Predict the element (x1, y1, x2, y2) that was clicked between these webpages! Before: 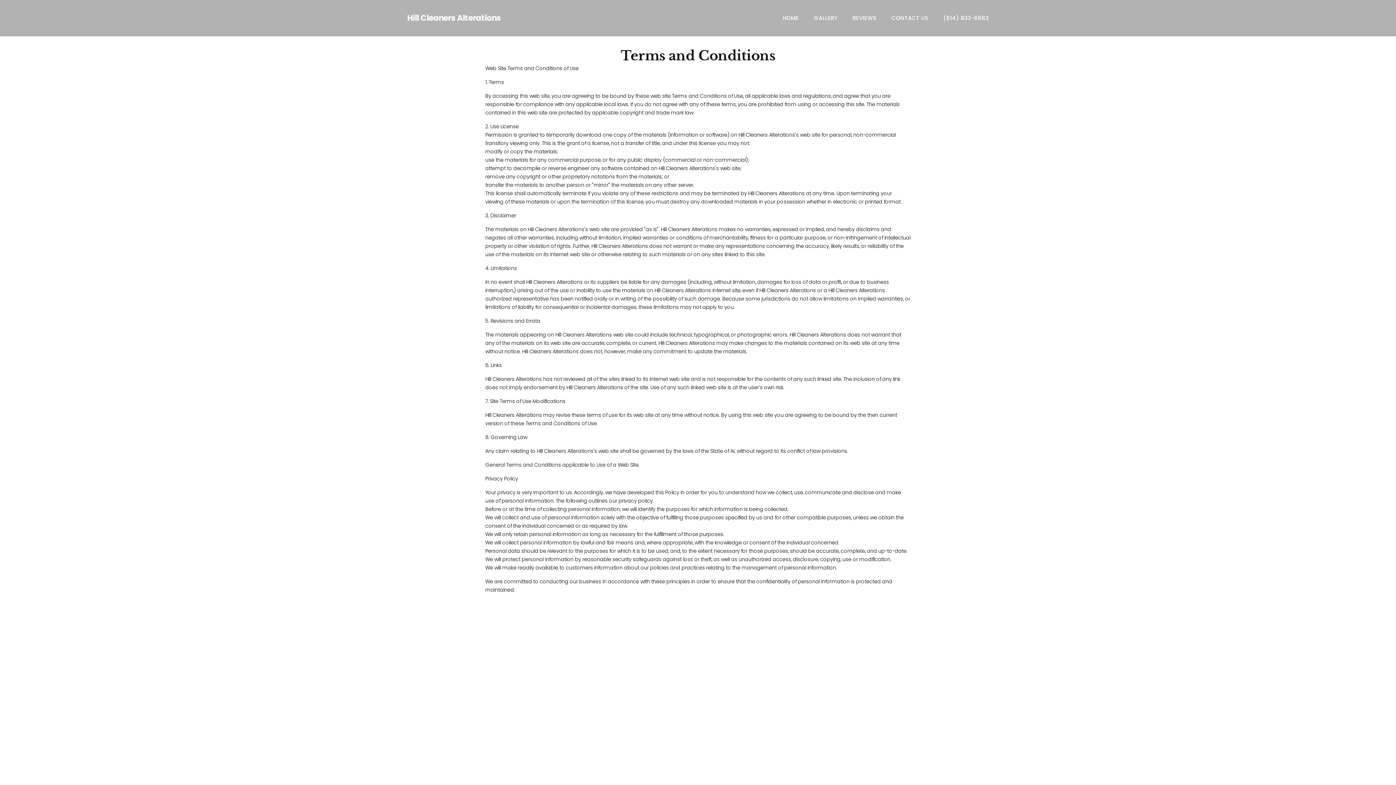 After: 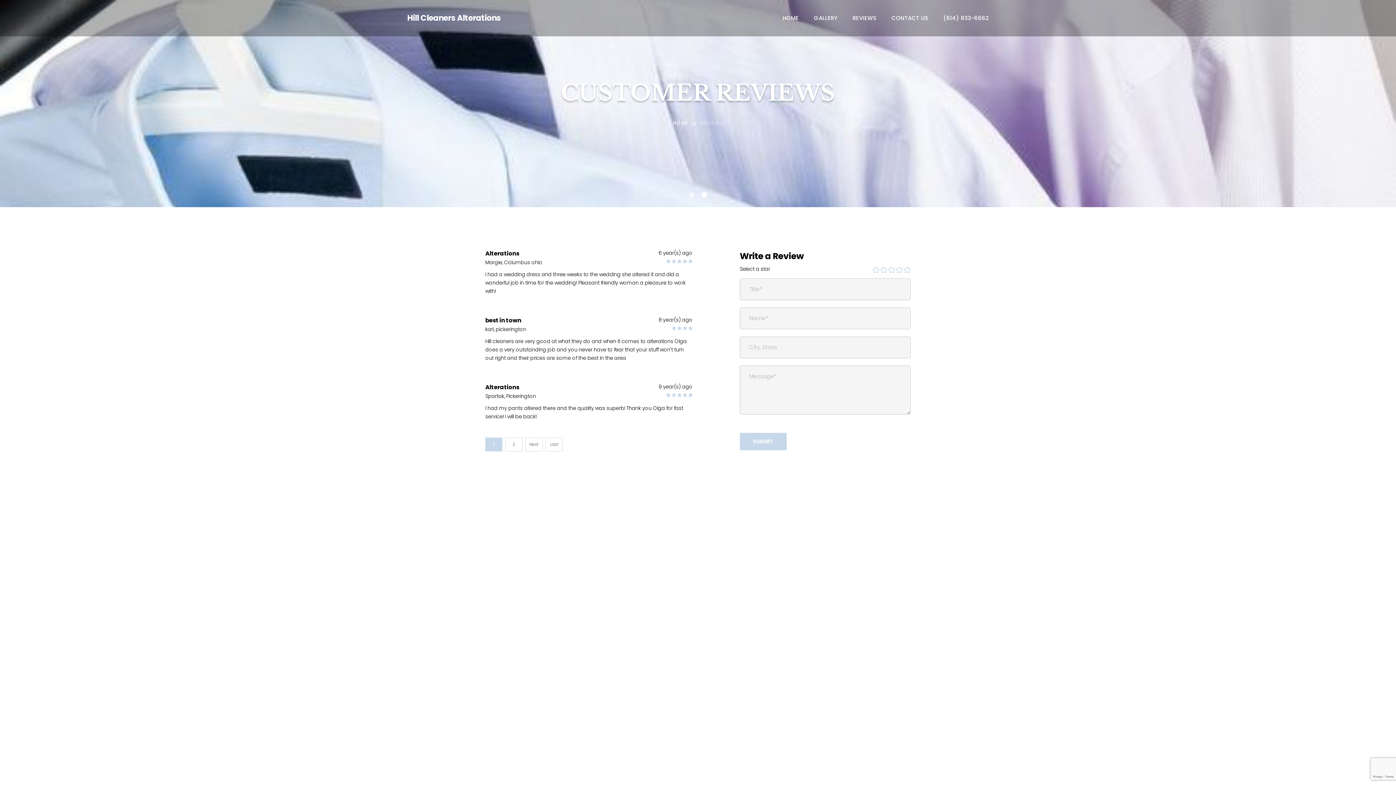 Action: bbox: (852, 14, 876, 21) label: REVIEWS